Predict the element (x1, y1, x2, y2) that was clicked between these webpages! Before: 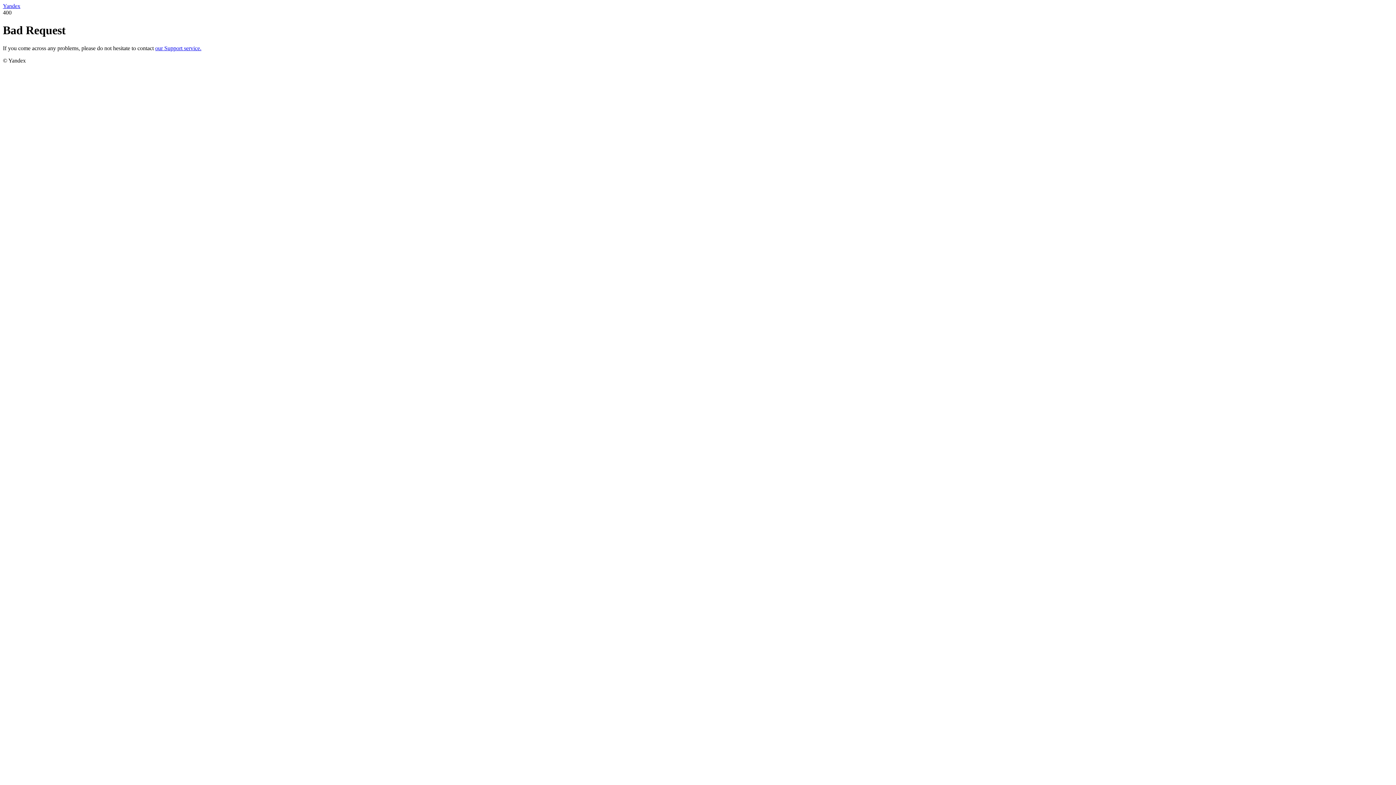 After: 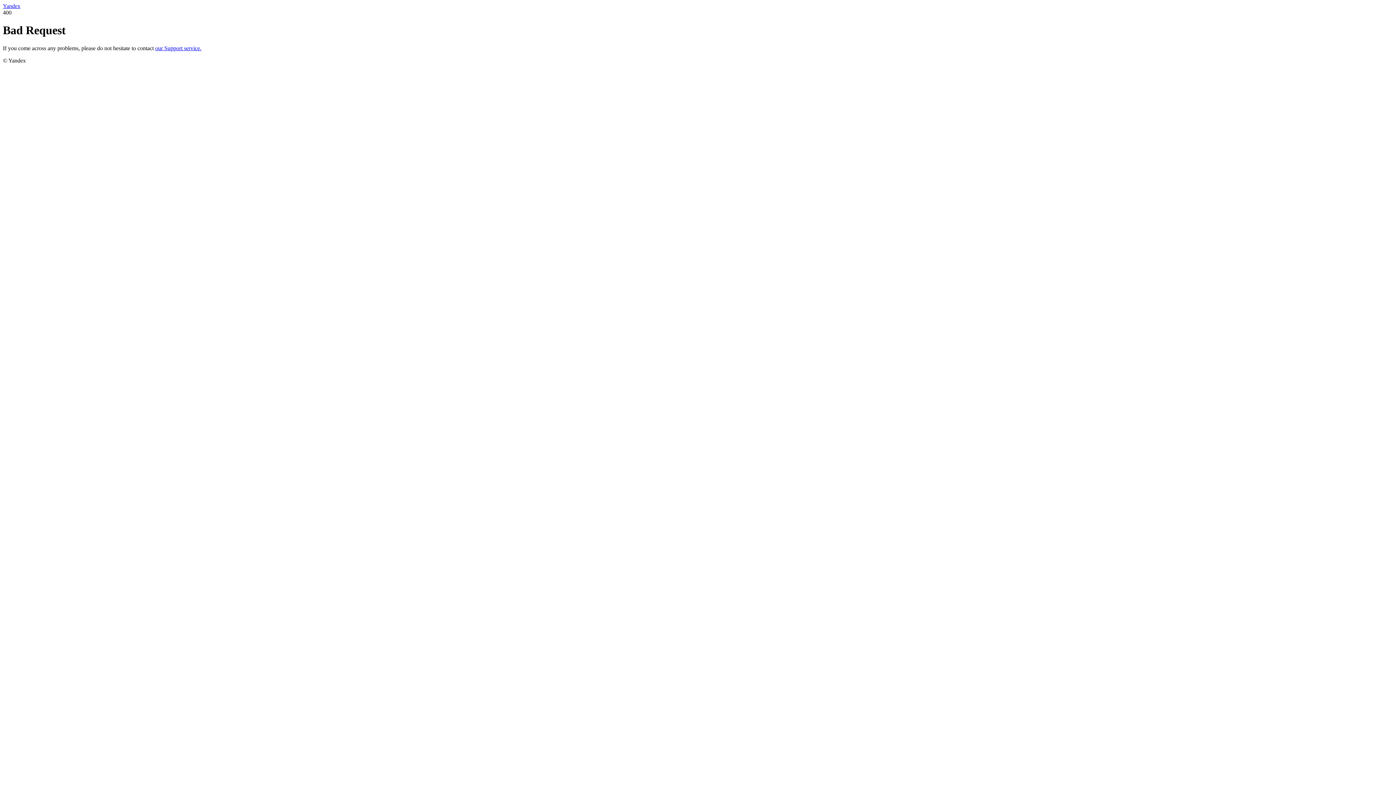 Action: bbox: (155, 45, 201, 51) label: our Support service.